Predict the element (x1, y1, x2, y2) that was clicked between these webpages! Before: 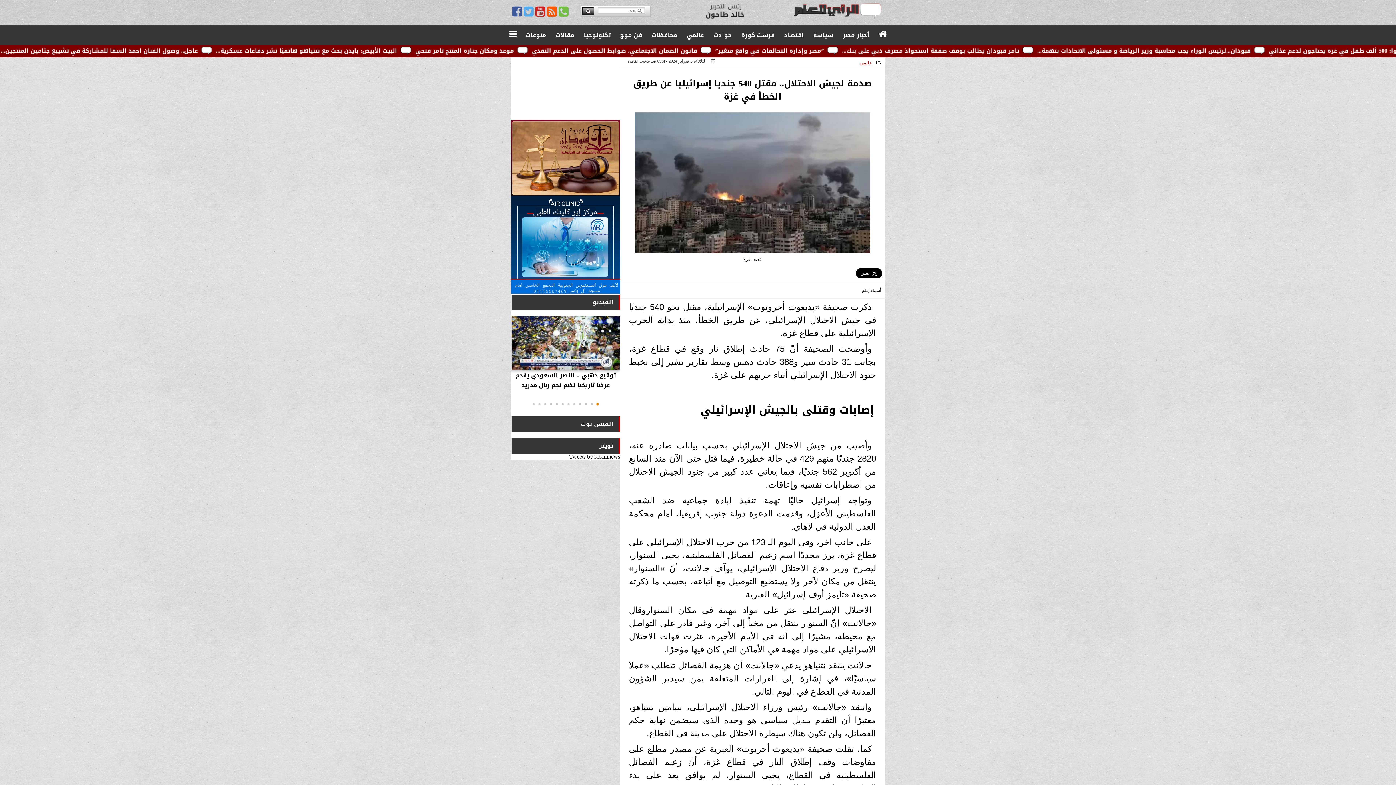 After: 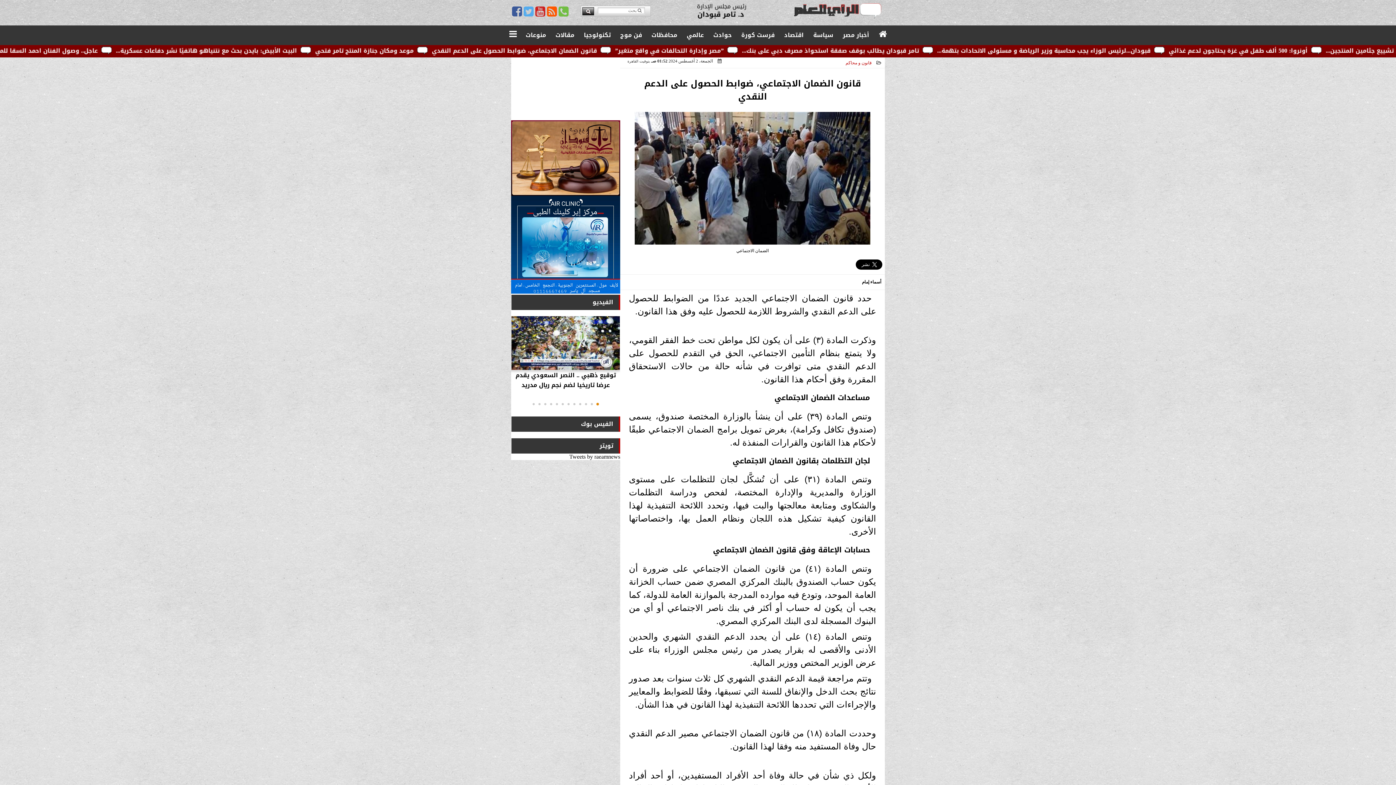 Action: bbox: (1282, 45, 1462, 56) label: قانون الضمان الاجتماعي، ضوابط الحصول على الدعم النقدي